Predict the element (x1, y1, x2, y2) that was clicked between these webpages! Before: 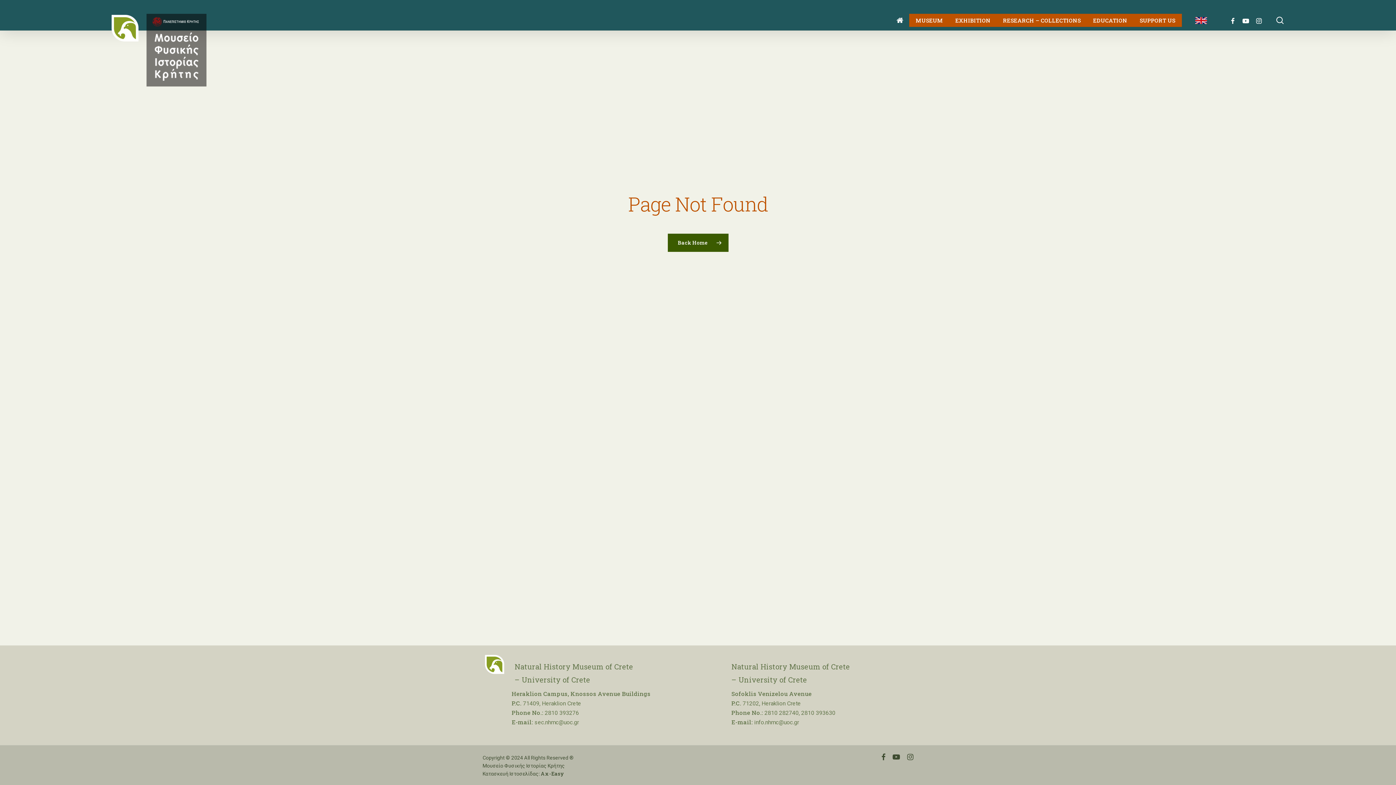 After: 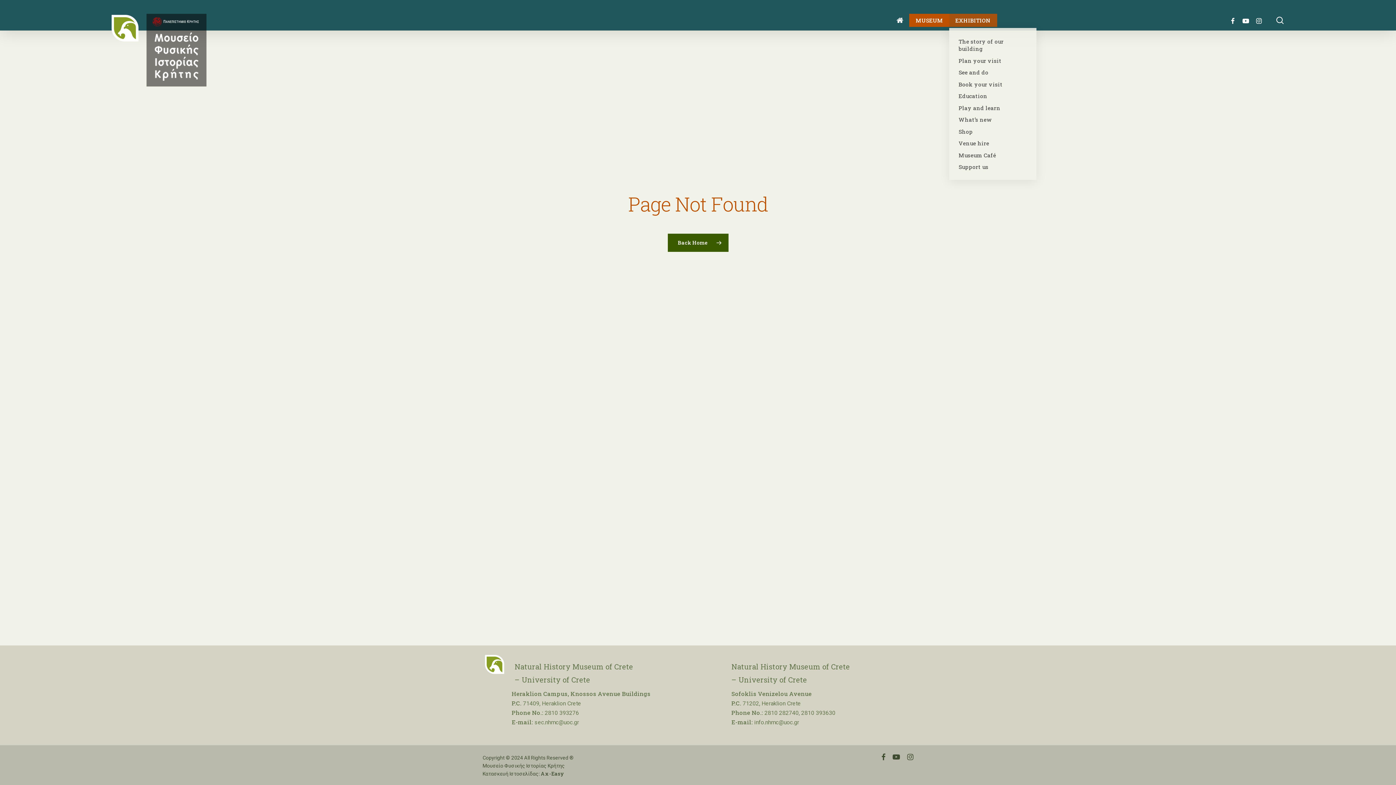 Action: bbox: (949, 16, 997, 24) label: EXHIBITION